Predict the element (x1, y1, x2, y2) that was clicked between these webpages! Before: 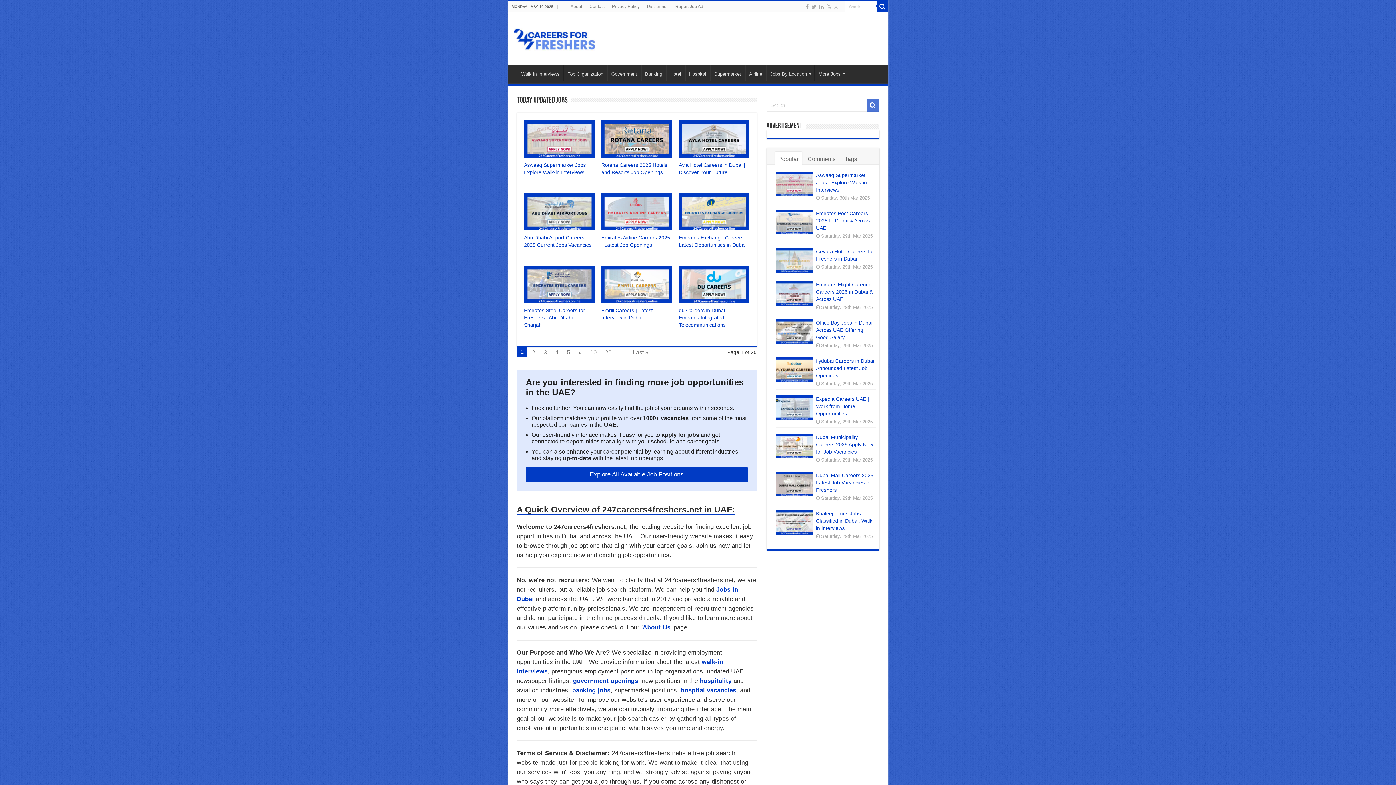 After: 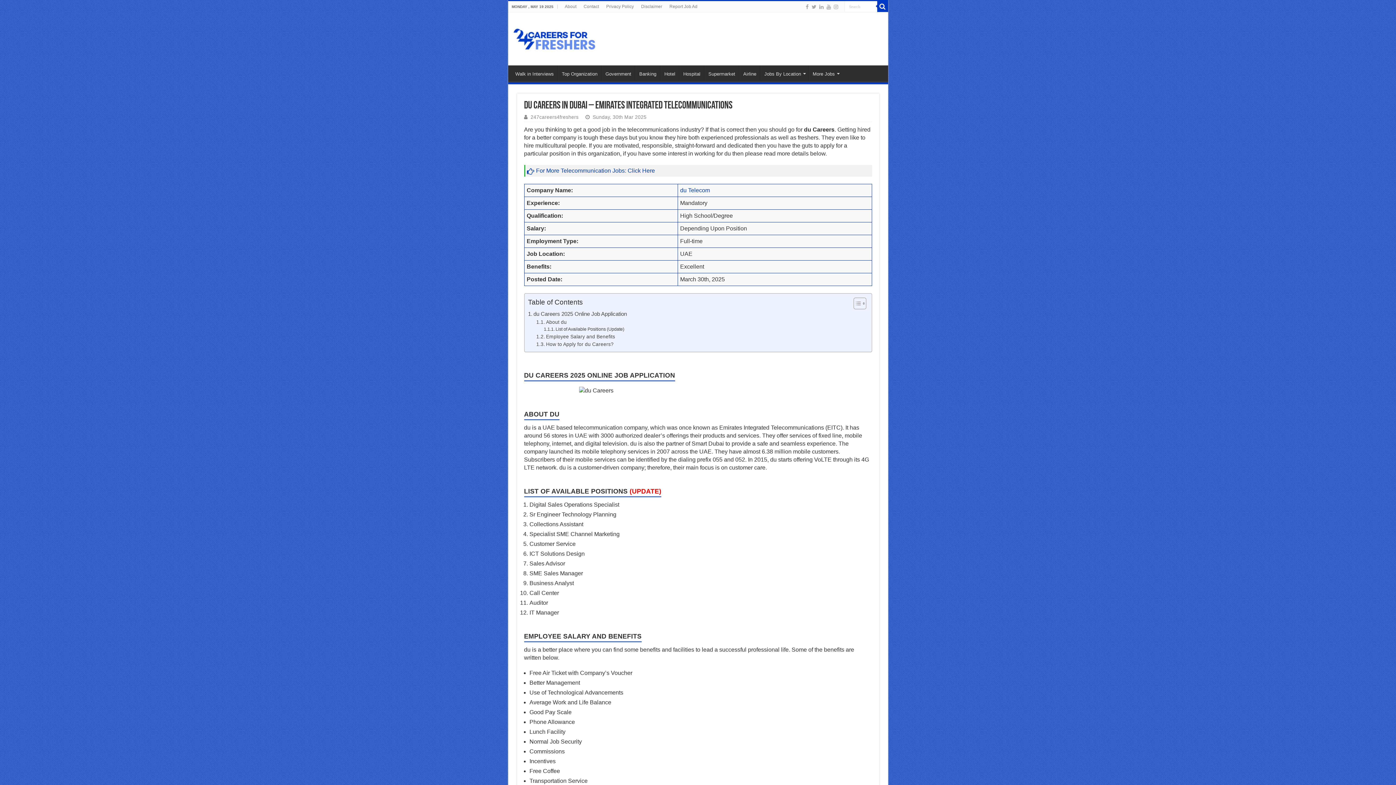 Action: bbox: (678, 265, 749, 303) label:  